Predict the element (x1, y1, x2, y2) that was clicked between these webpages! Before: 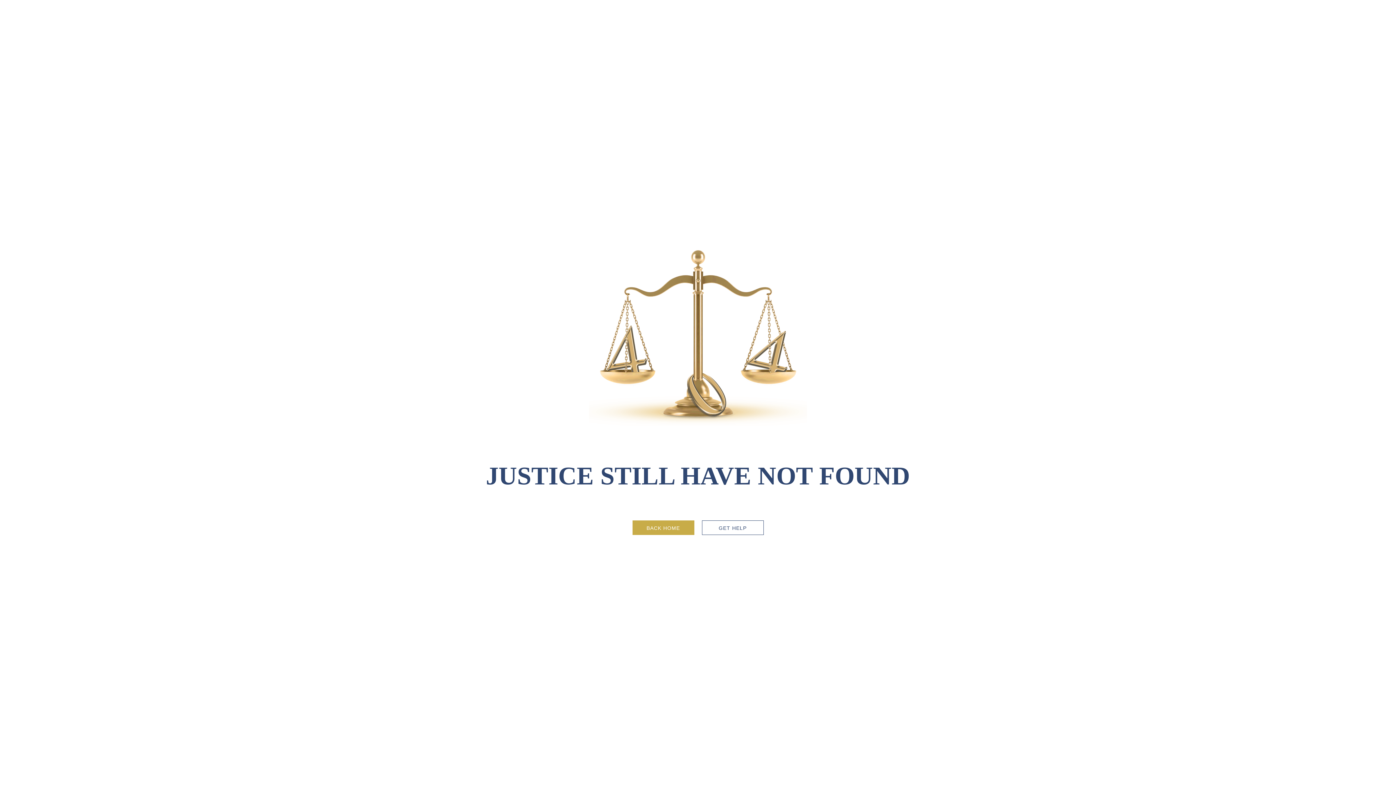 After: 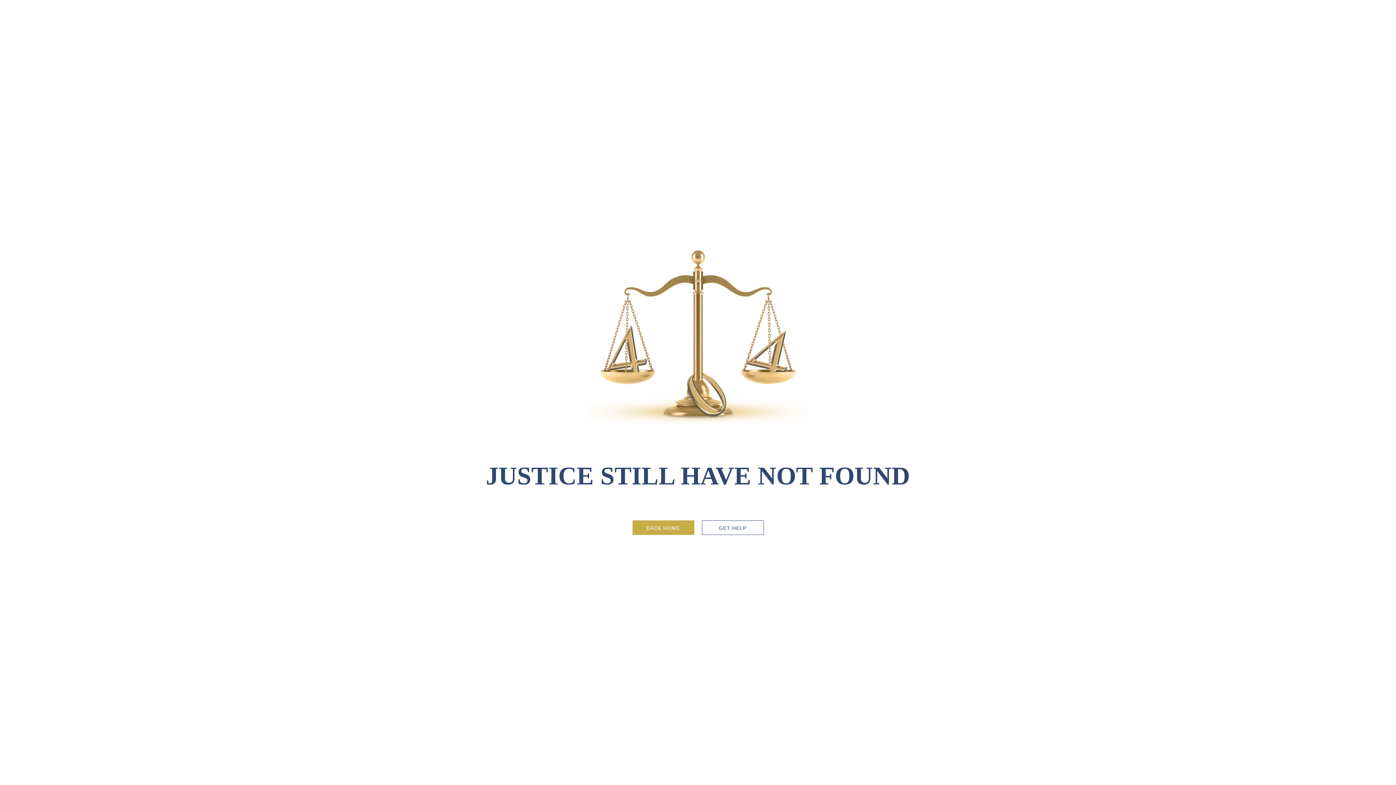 Action: label: GET HELP bbox: (702, 520, 763, 535)